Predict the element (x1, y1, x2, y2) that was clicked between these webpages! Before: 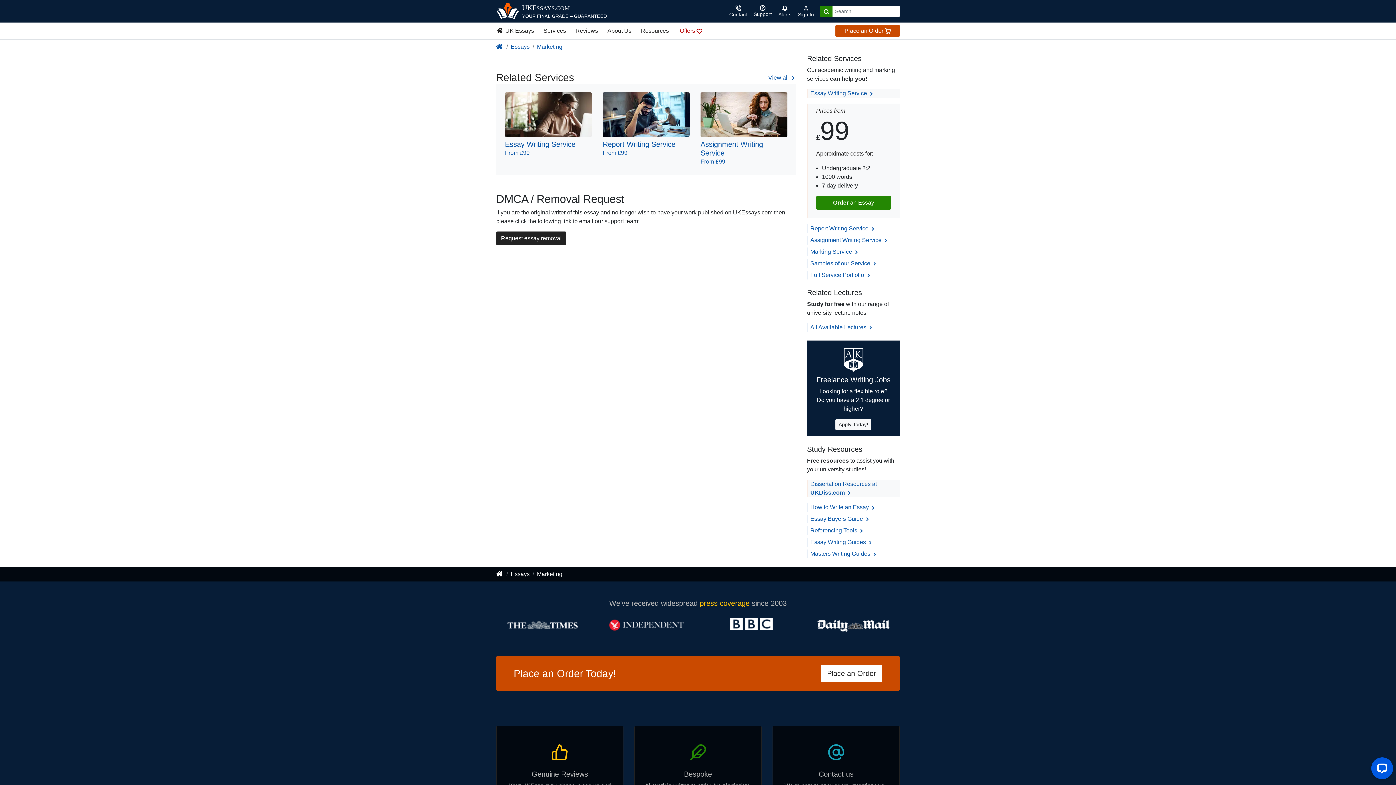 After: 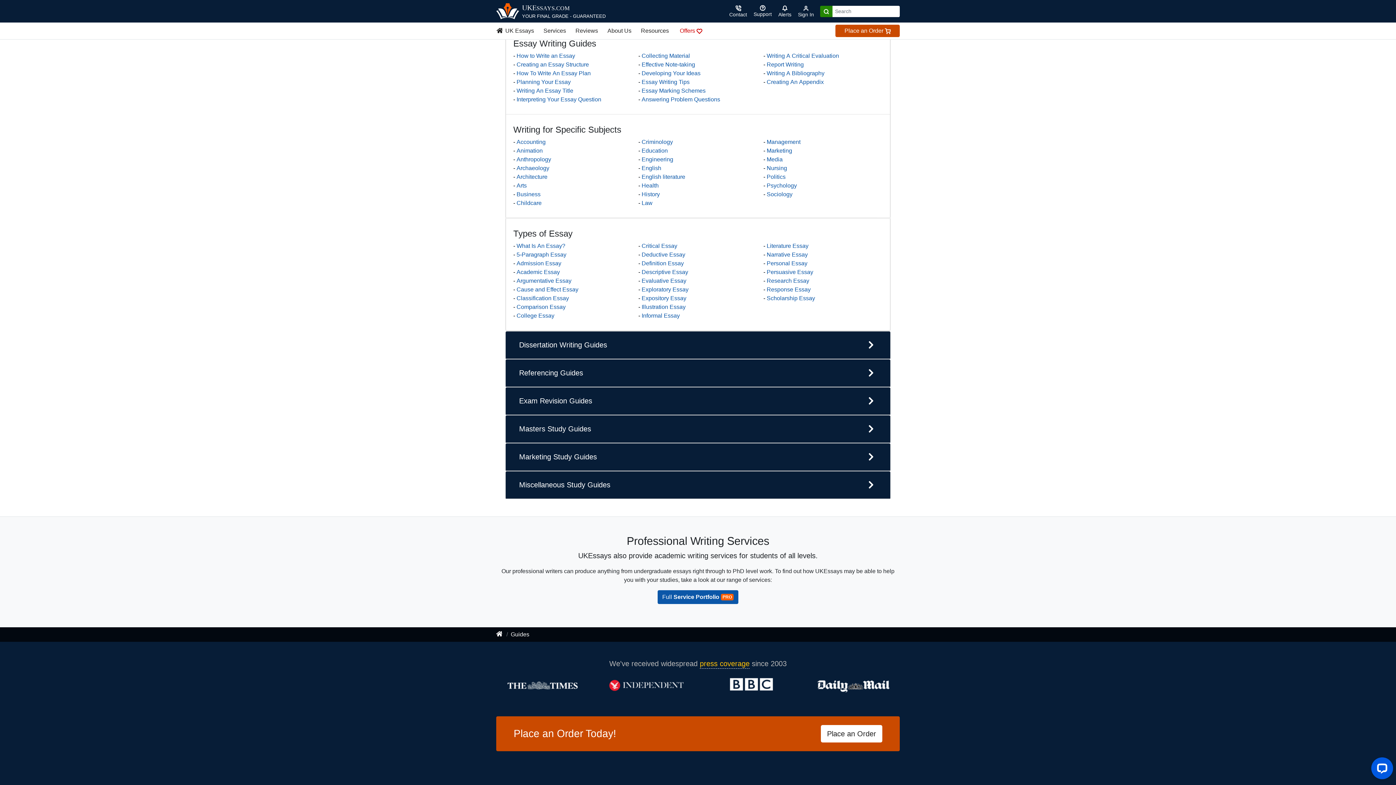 Action: label: Essay Writing Guides  bbox: (810, 539, 873, 545)